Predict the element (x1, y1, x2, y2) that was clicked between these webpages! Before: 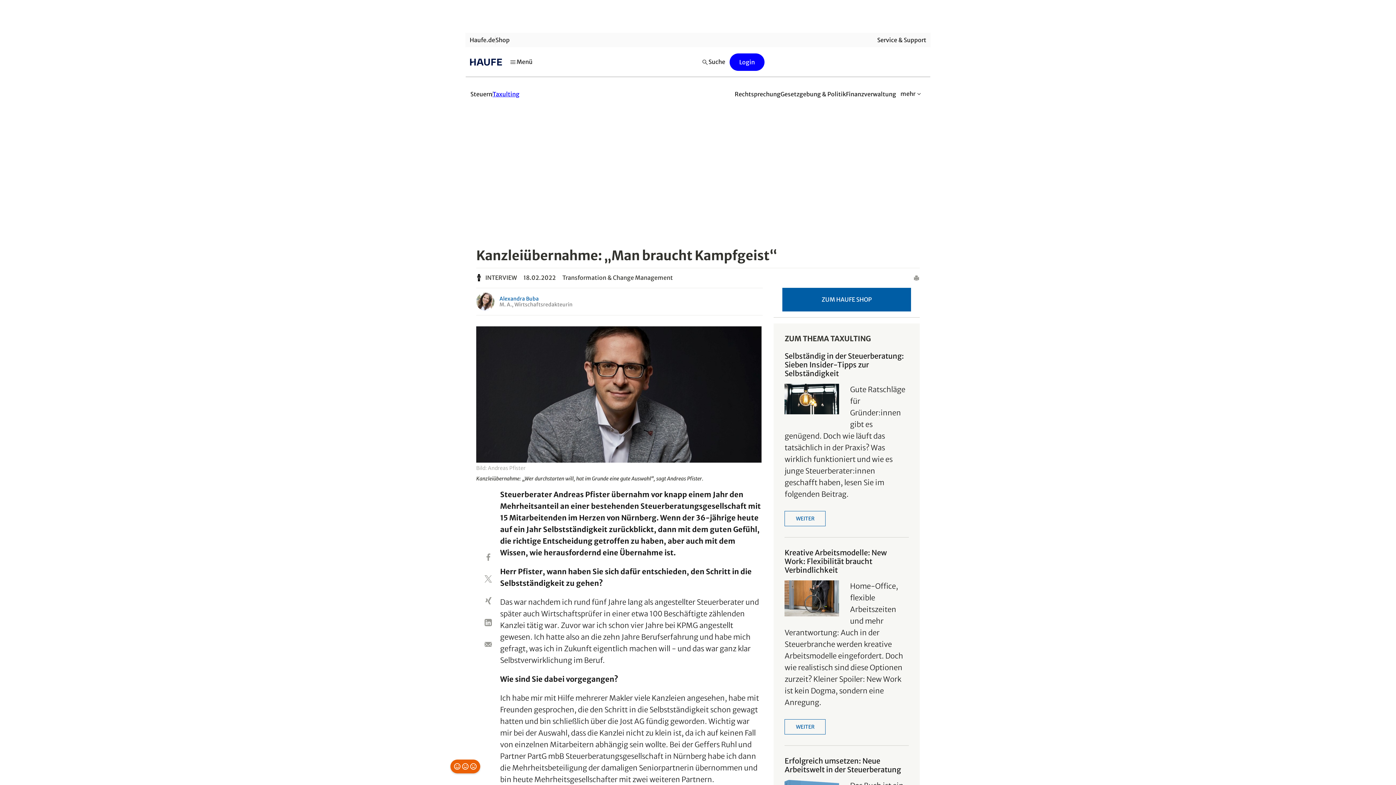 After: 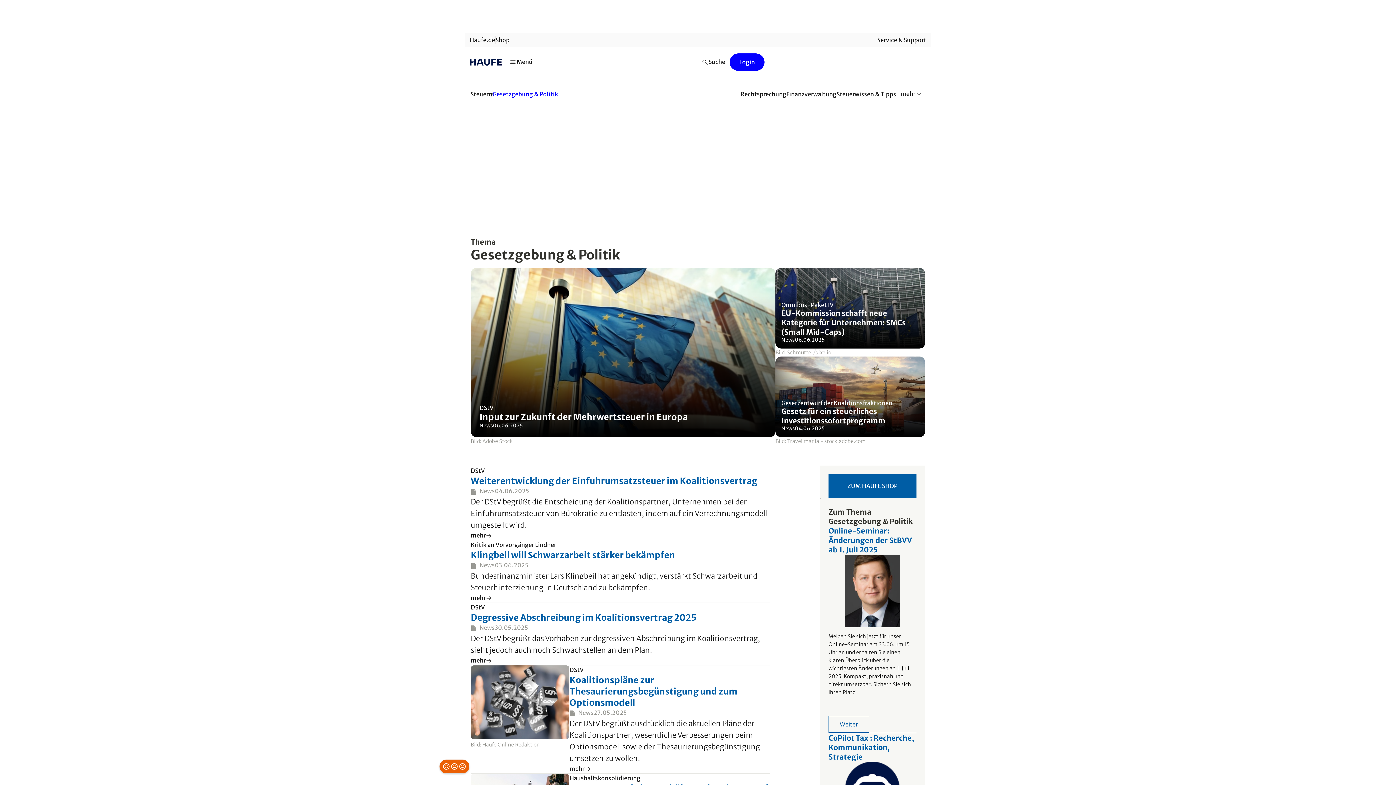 Action: bbox: (780, 86, 846, 102) label: Gesetzgebung & Politik